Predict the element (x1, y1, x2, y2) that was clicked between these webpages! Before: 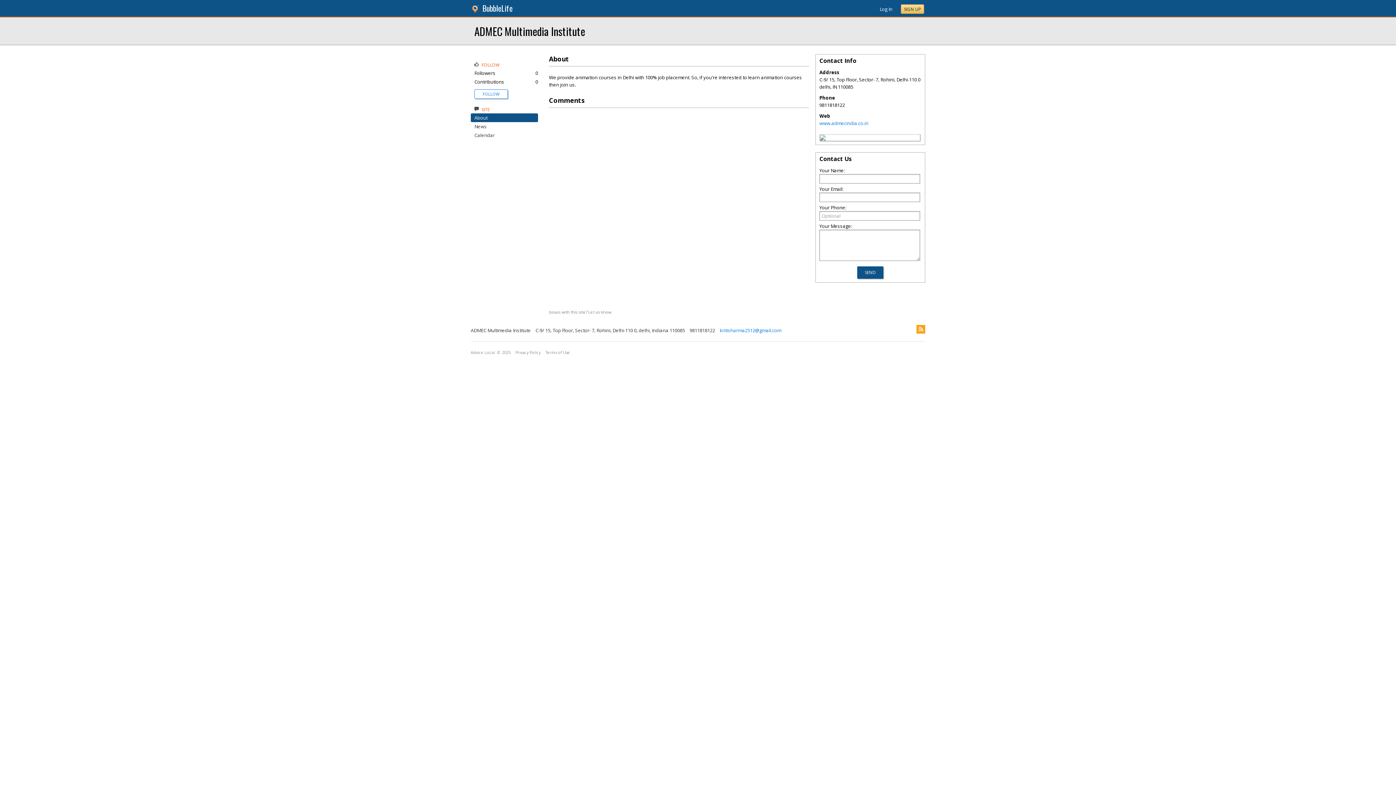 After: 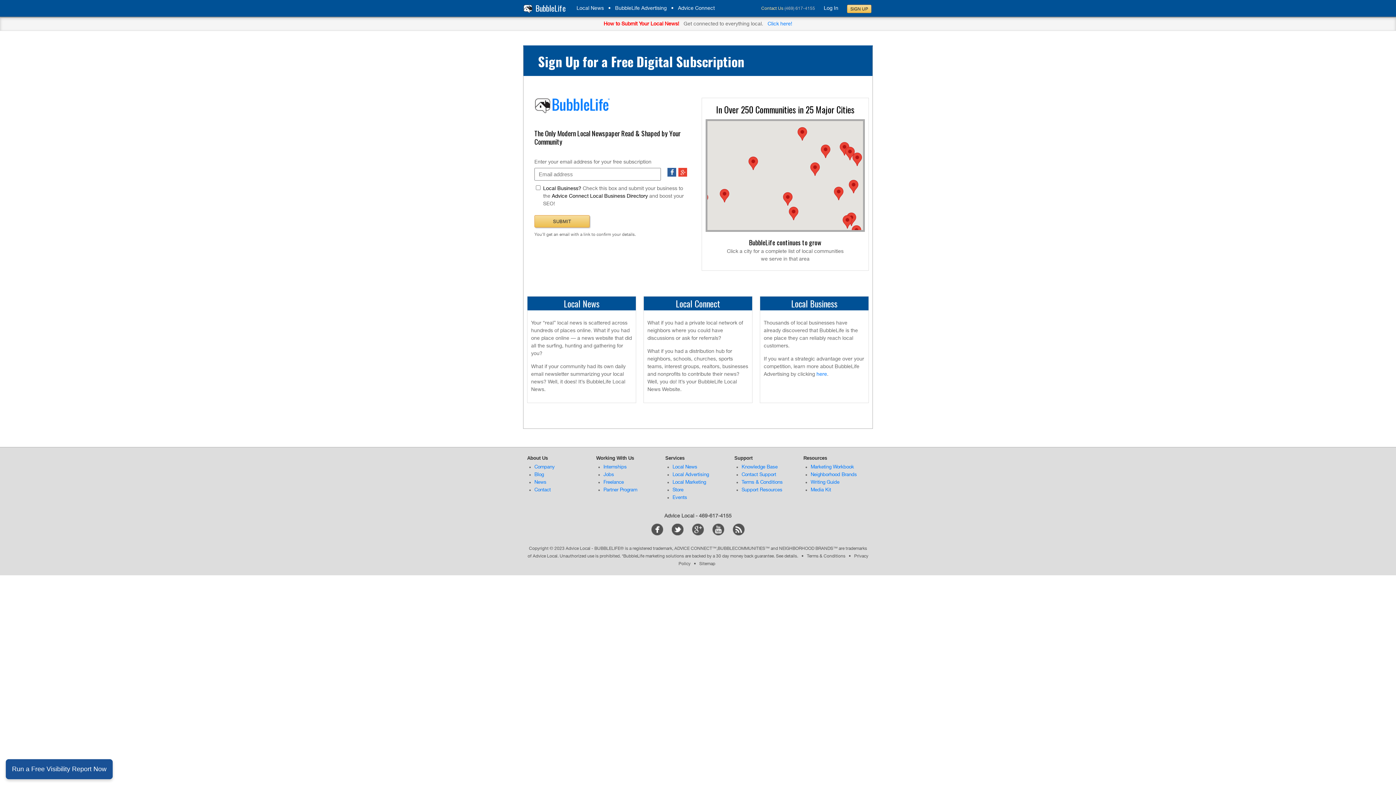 Action: bbox: (482, 2, 512, 13) label: BubbleLife